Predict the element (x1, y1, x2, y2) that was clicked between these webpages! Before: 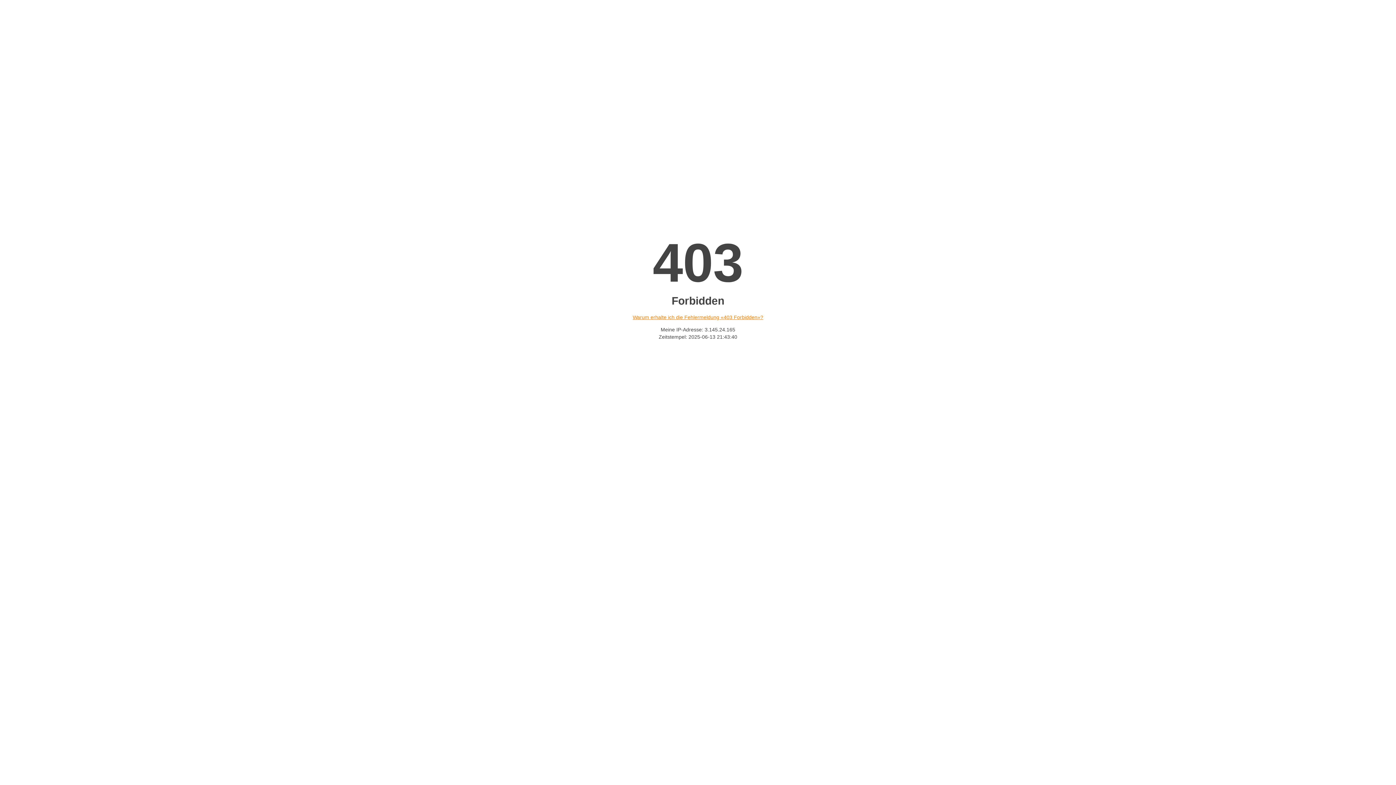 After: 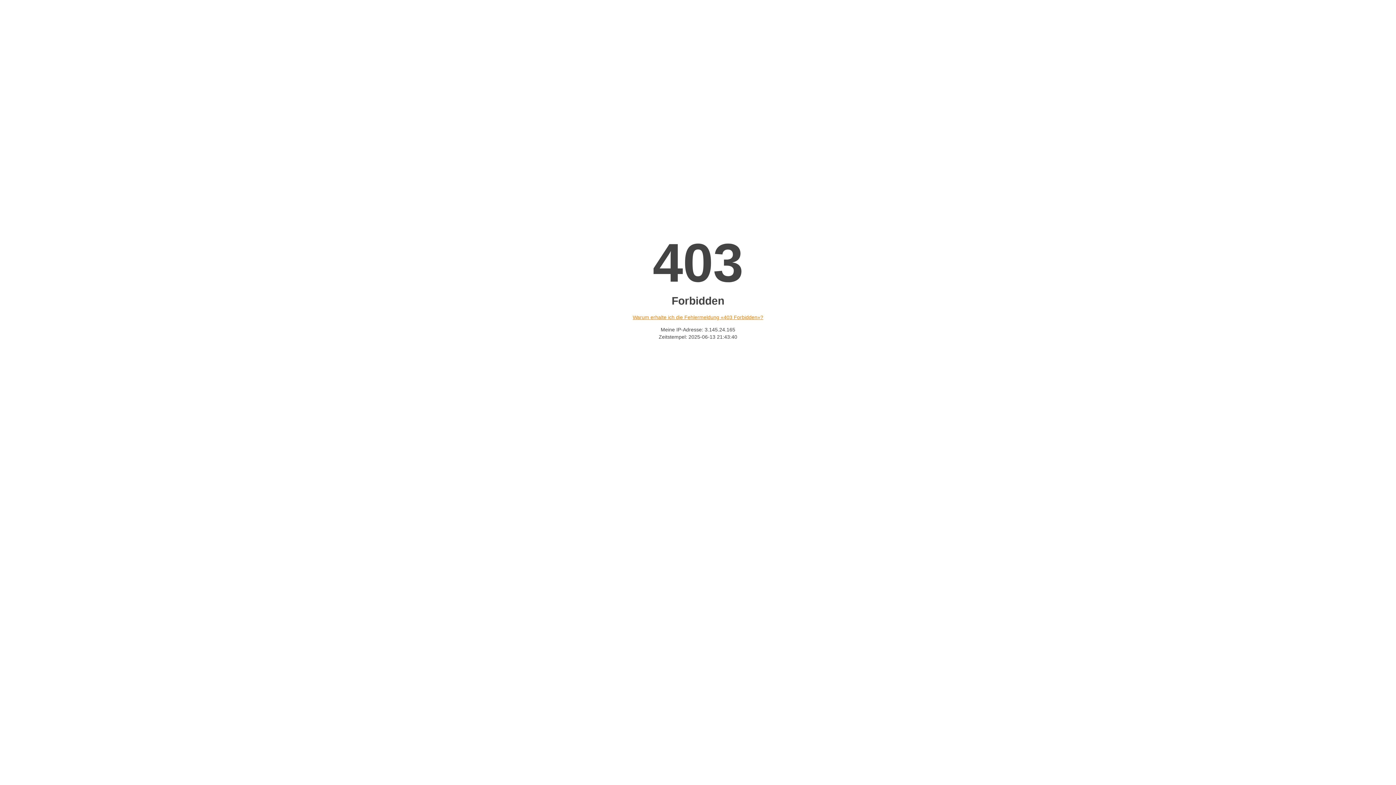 Action: bbox: (632, 314, 763, 320) label: Warum erhalte ich die Fehlermeldung «403 Forbidden»?